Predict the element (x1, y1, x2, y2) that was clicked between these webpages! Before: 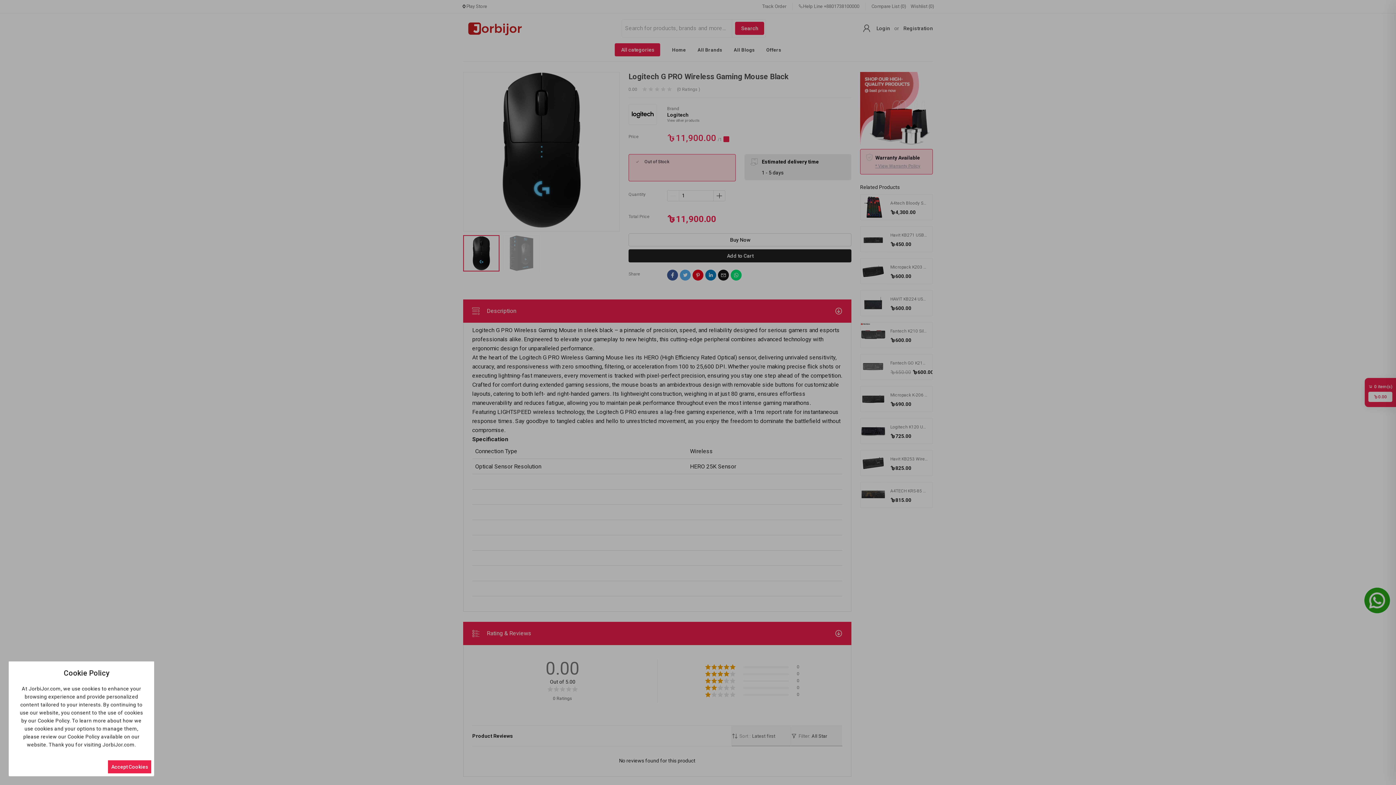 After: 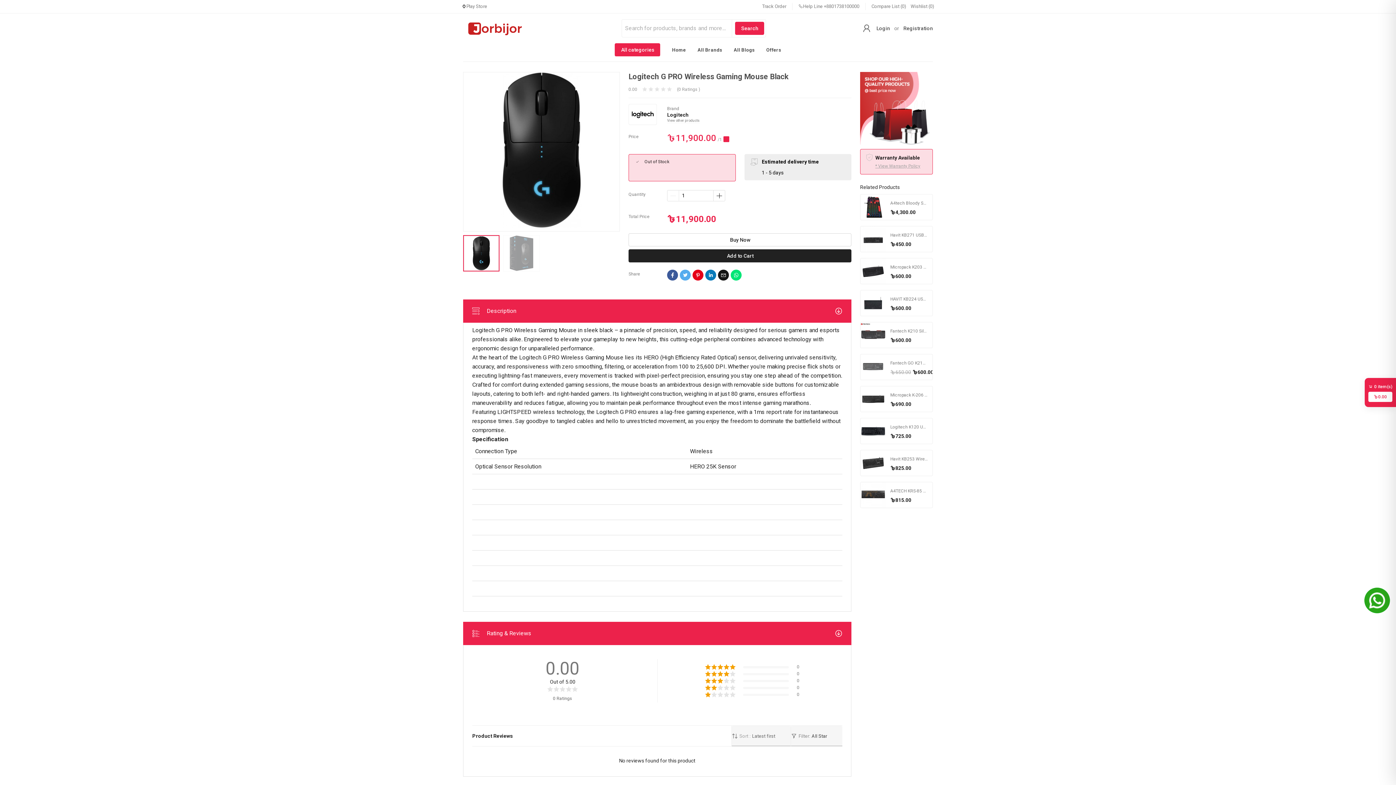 Action: label: Accept Cookies bbox: (107, 760, 151, 773)